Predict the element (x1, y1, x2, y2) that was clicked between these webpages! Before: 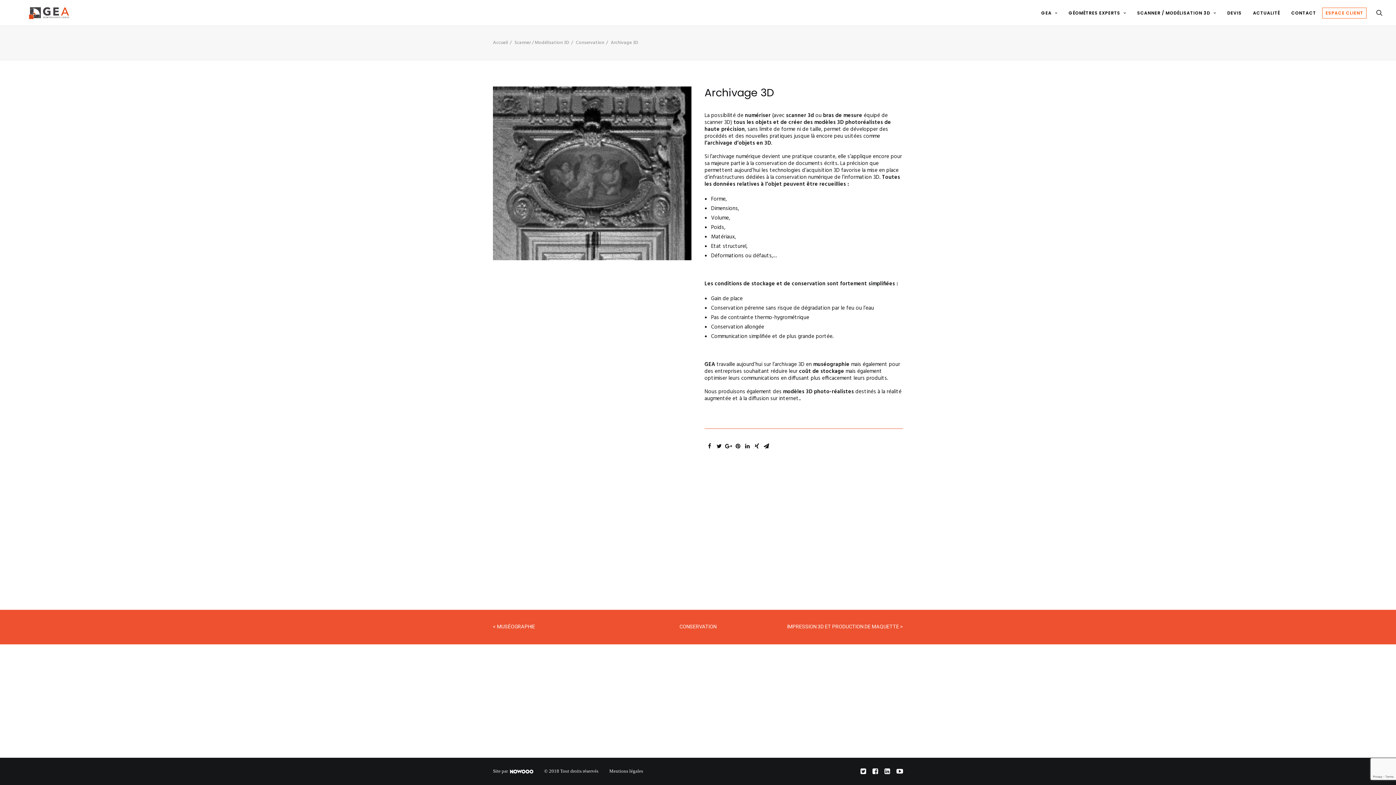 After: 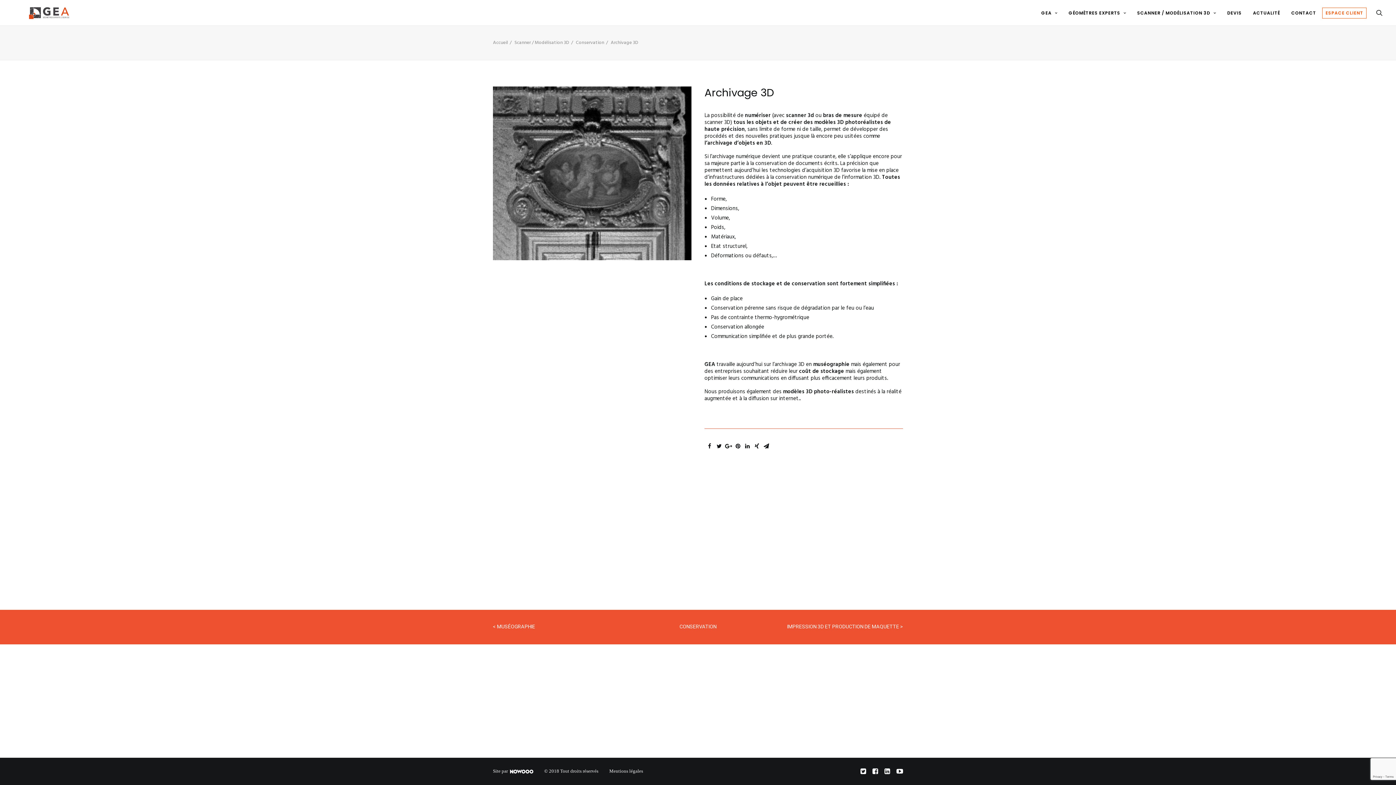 Action: bbox: (872, 769, 878, 777)